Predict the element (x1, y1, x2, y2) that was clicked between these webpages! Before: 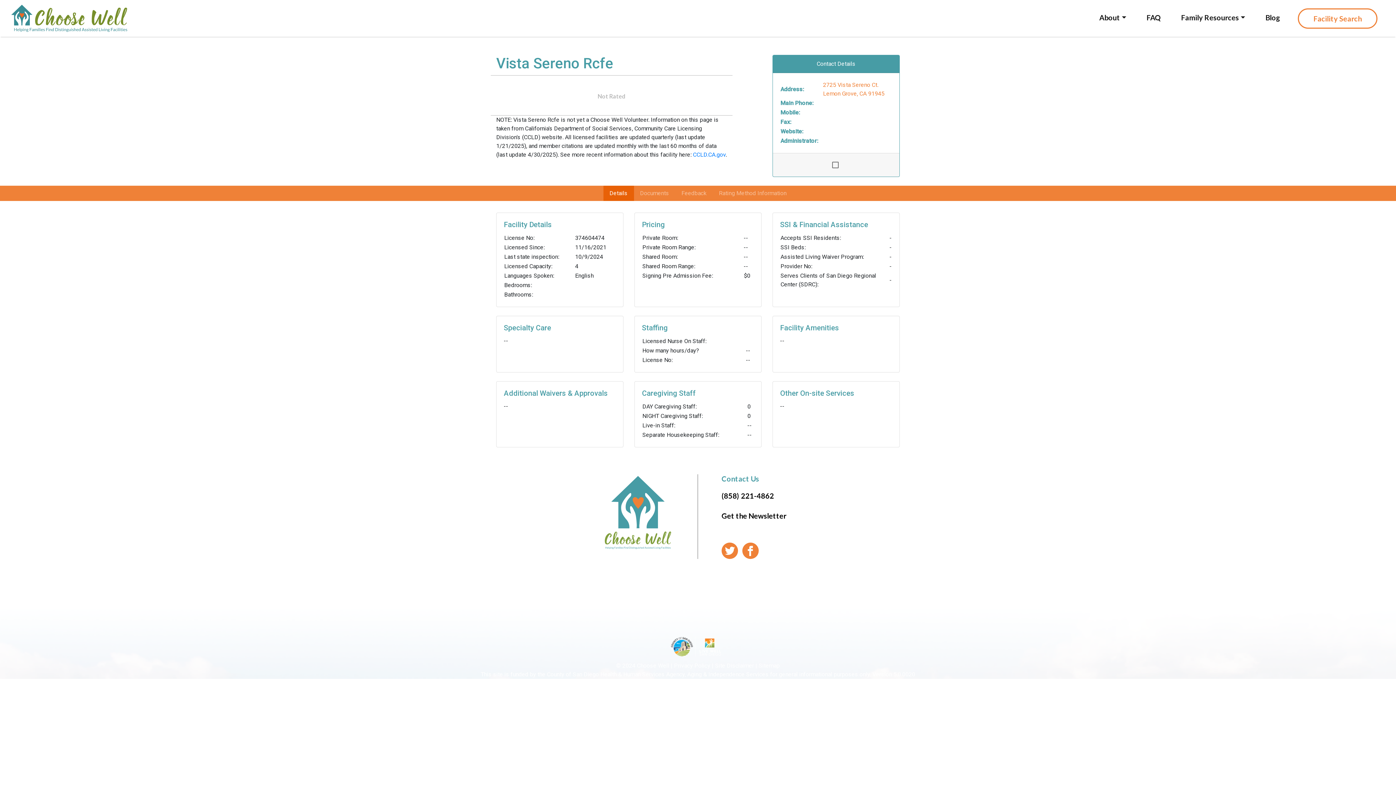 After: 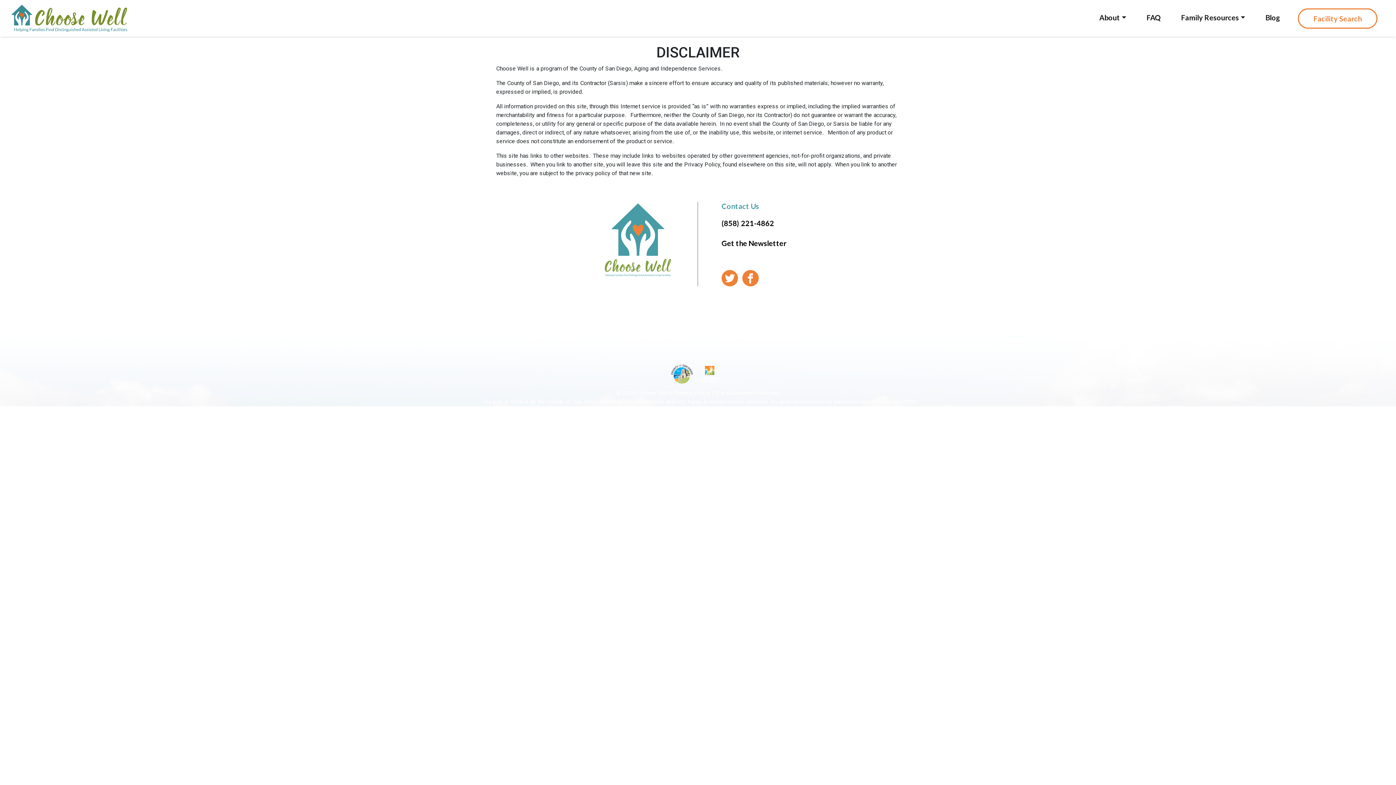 Action: bbox: (715, 662, 754, 669) label: Site Disclaimer